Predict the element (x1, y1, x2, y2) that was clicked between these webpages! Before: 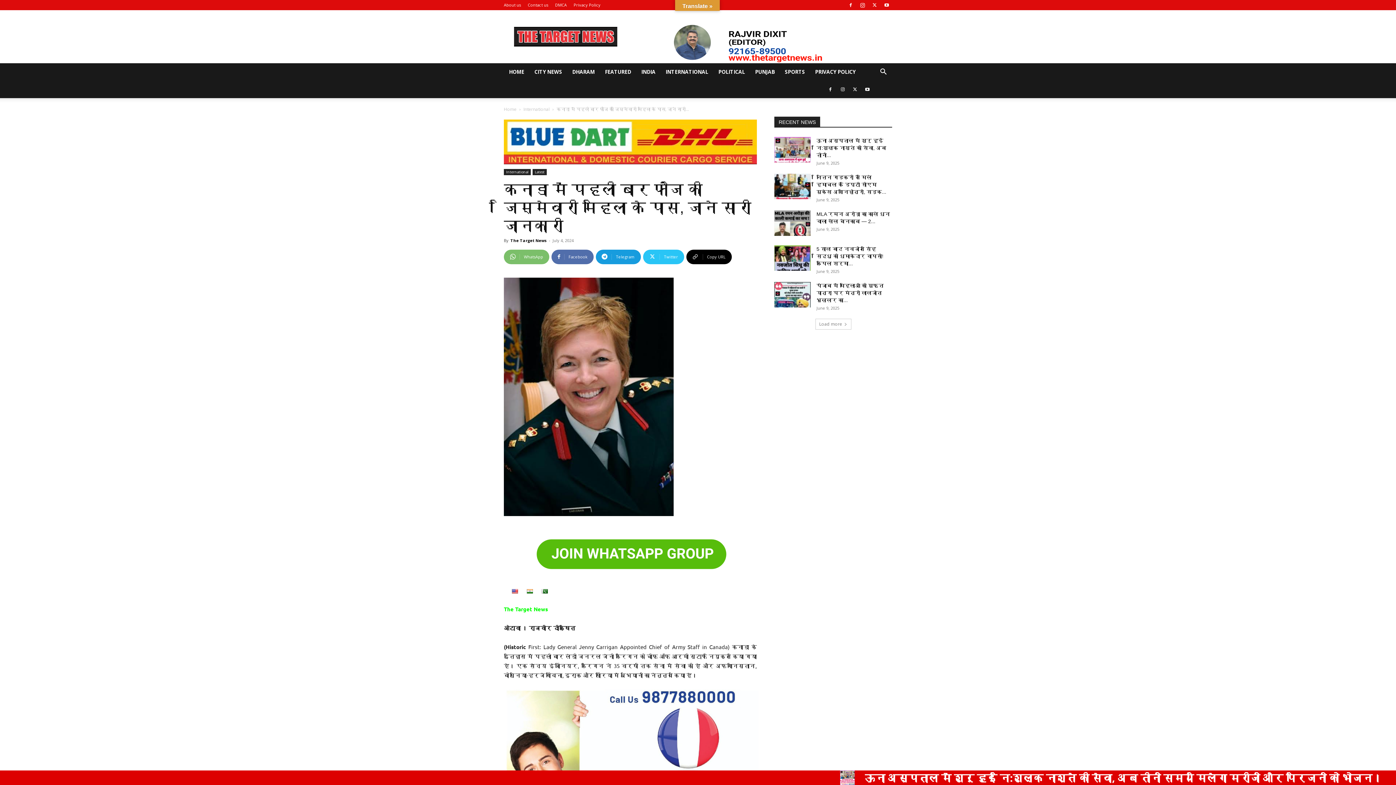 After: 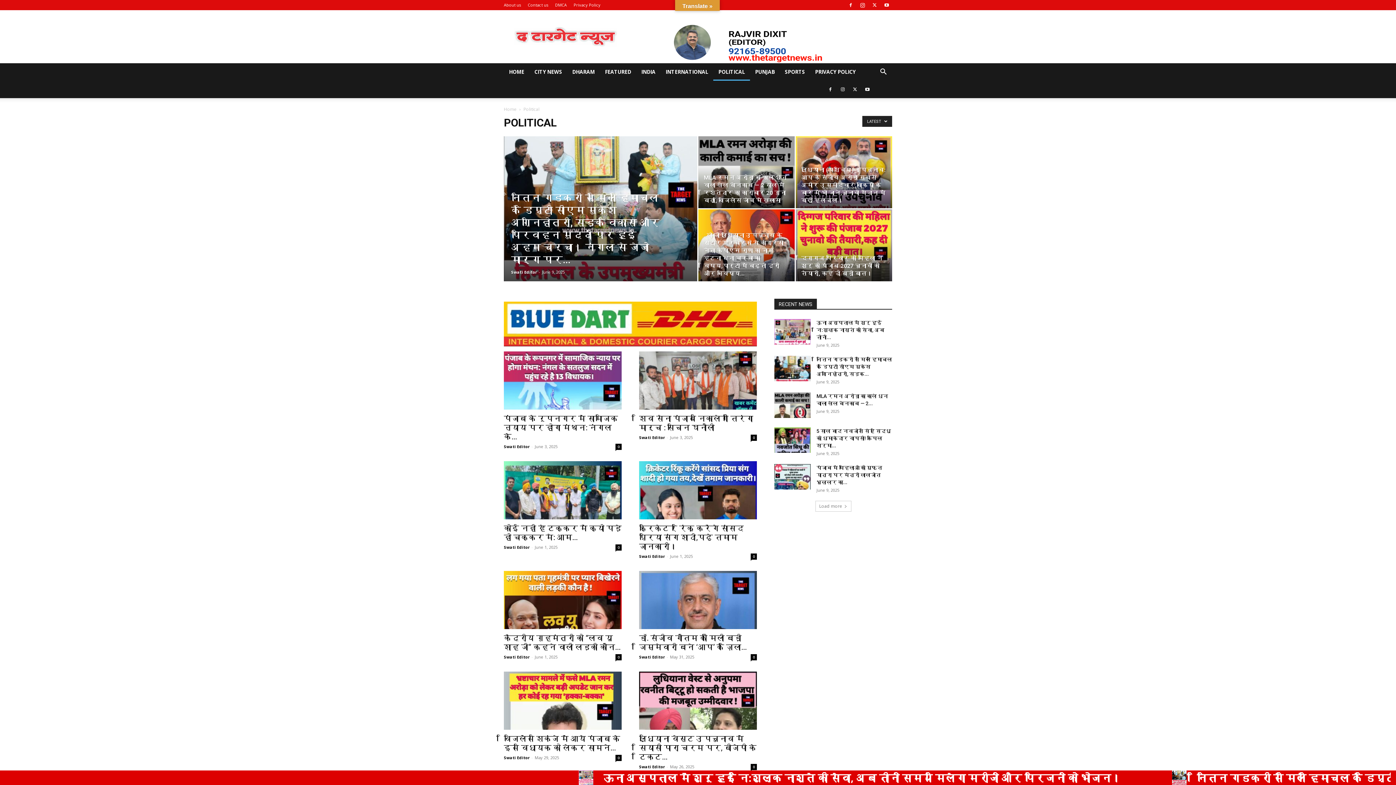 Action: label: POLITICAL bbox: (713, 63, 750, 80)